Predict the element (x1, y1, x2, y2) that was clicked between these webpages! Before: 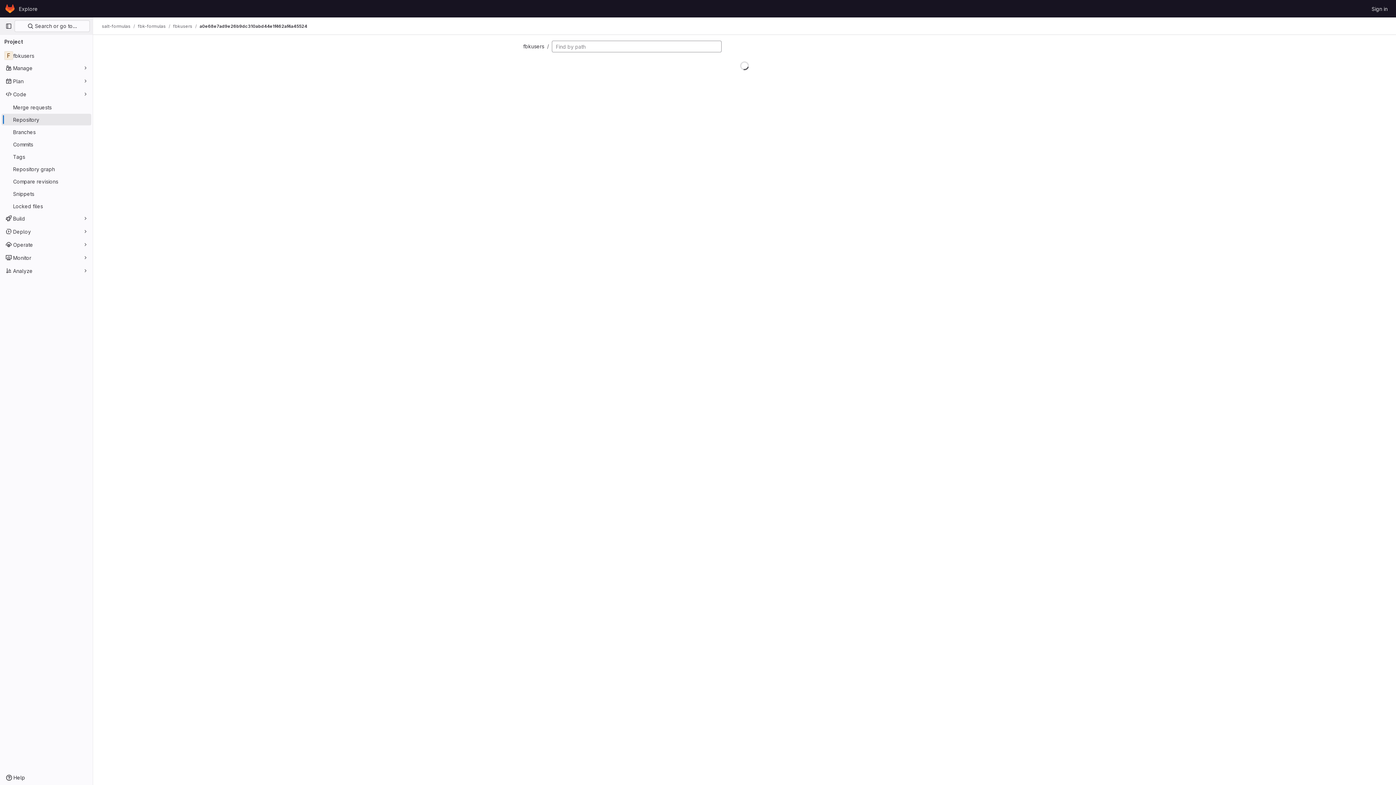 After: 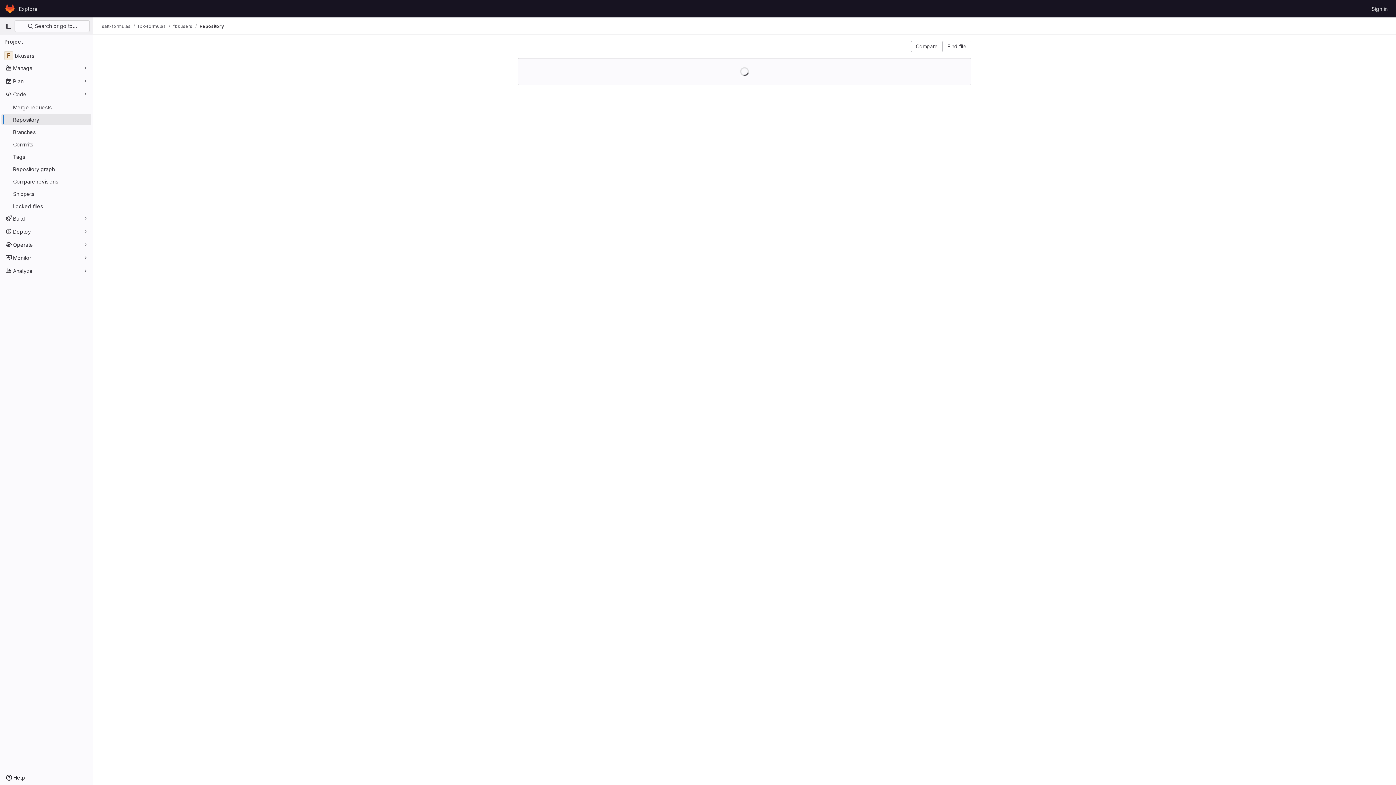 Action: bbox: (523, 43, 544, 49) label: fbkusers